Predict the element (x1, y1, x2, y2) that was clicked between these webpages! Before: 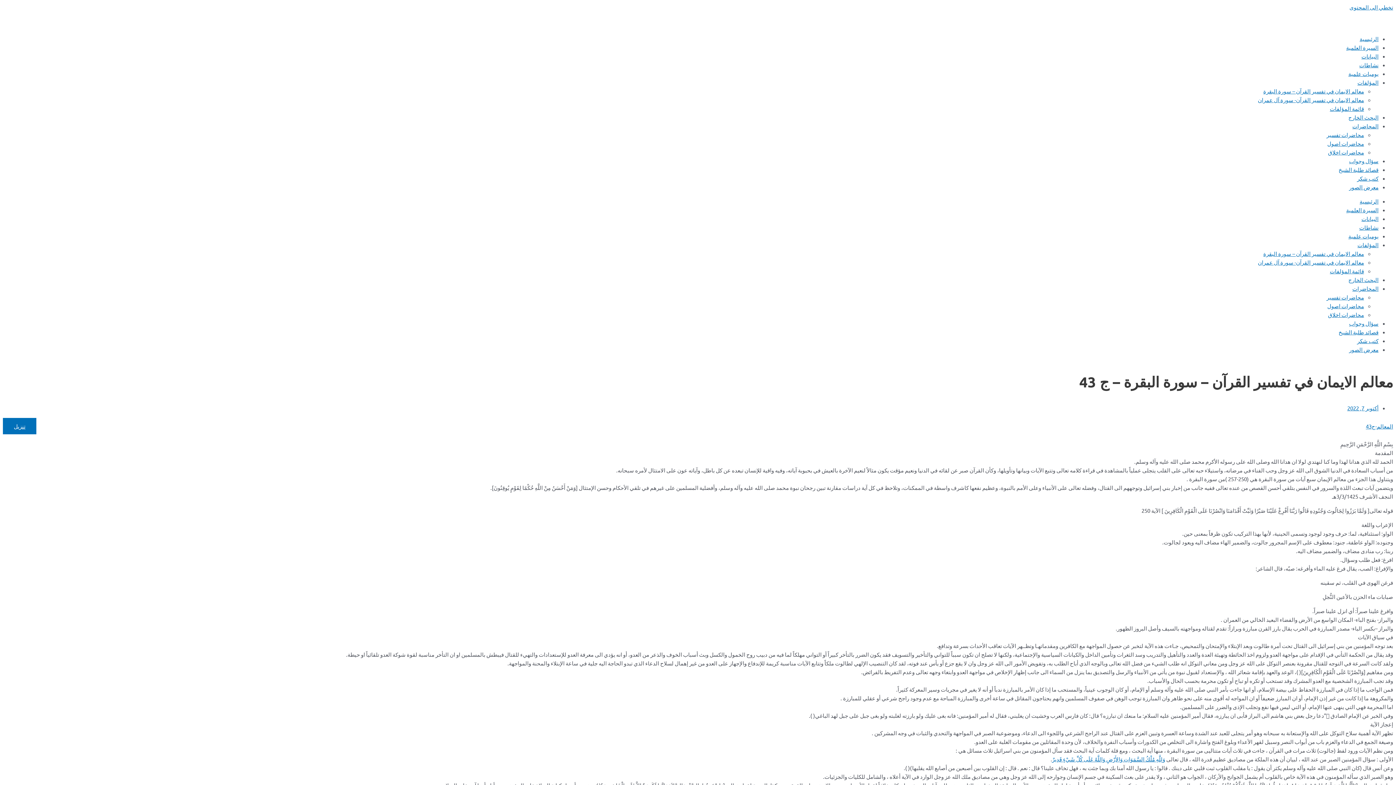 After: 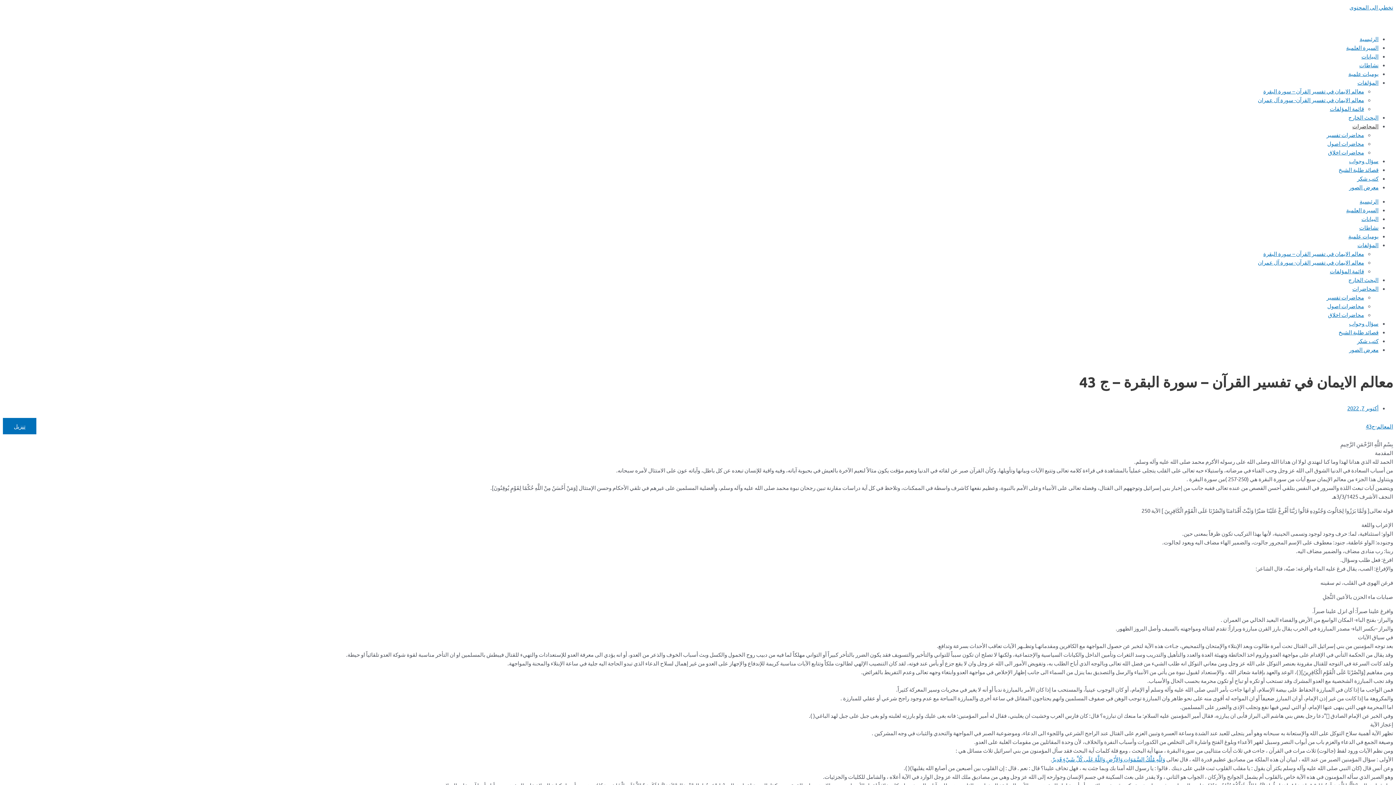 Action: bbox: (1352, 122, 1378, 129) label: المحاضرات